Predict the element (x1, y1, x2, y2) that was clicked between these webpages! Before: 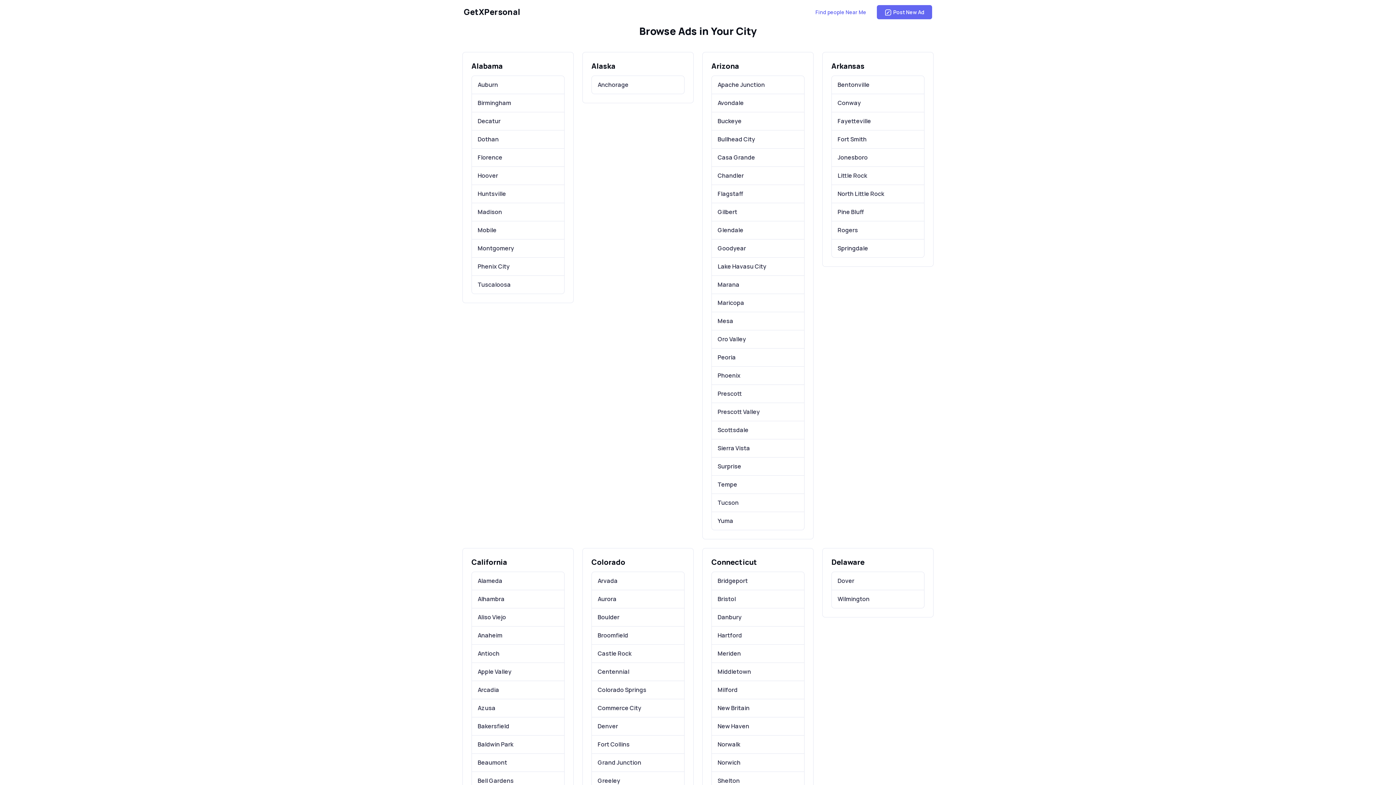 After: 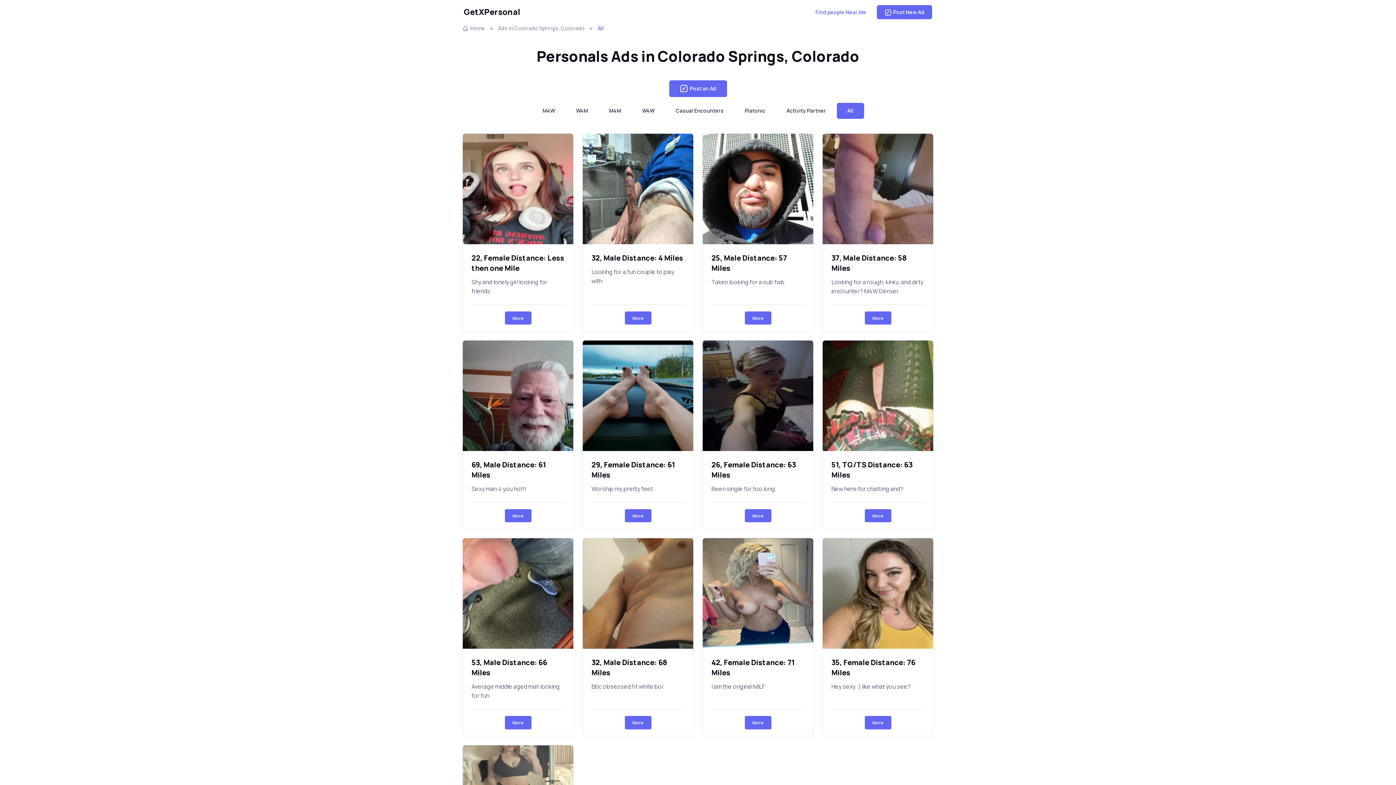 Action: bbox: (591, 681, 684, 699) label: Colorado Springs